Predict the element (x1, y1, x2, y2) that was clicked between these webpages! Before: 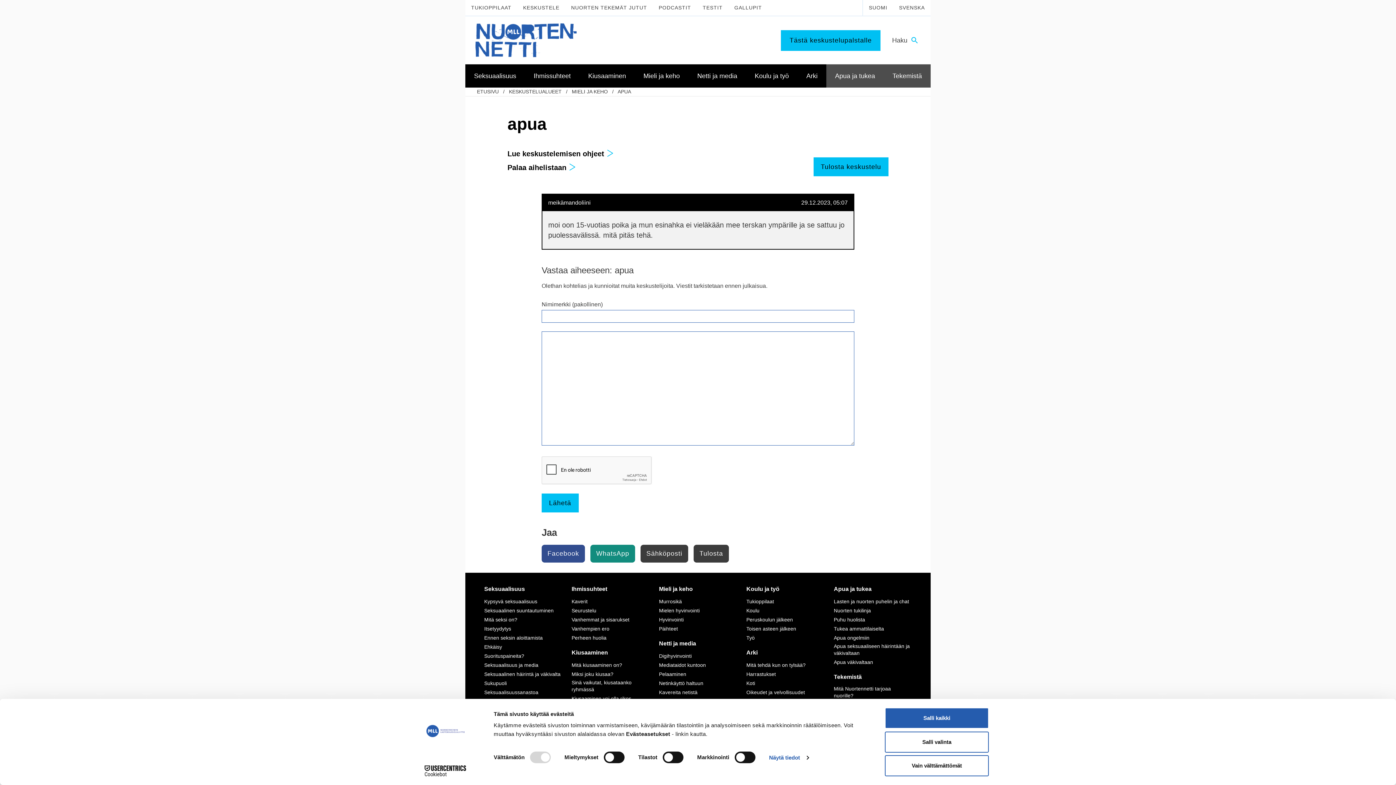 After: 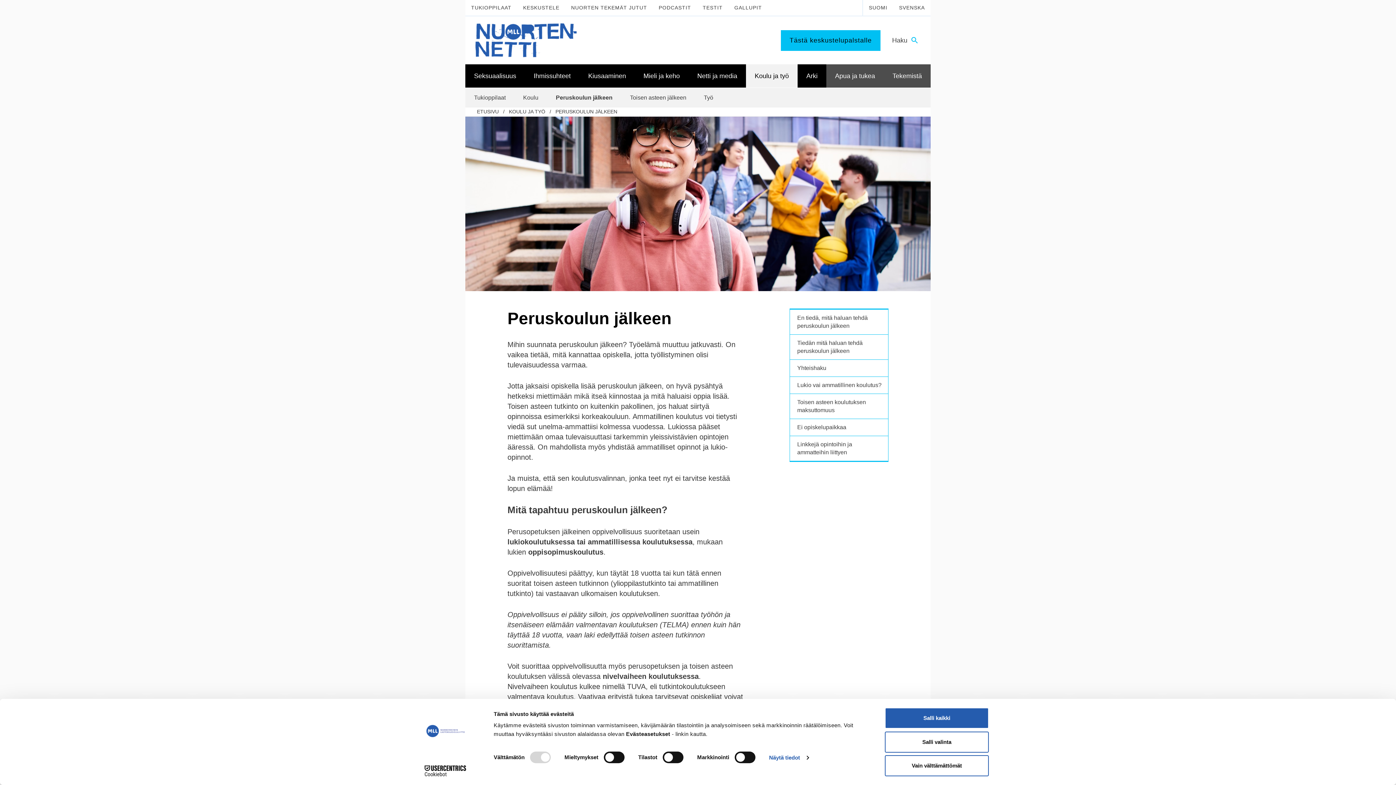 Action: bbox: (745, 616, 794, 624) label: Peruskoulun jälkeen